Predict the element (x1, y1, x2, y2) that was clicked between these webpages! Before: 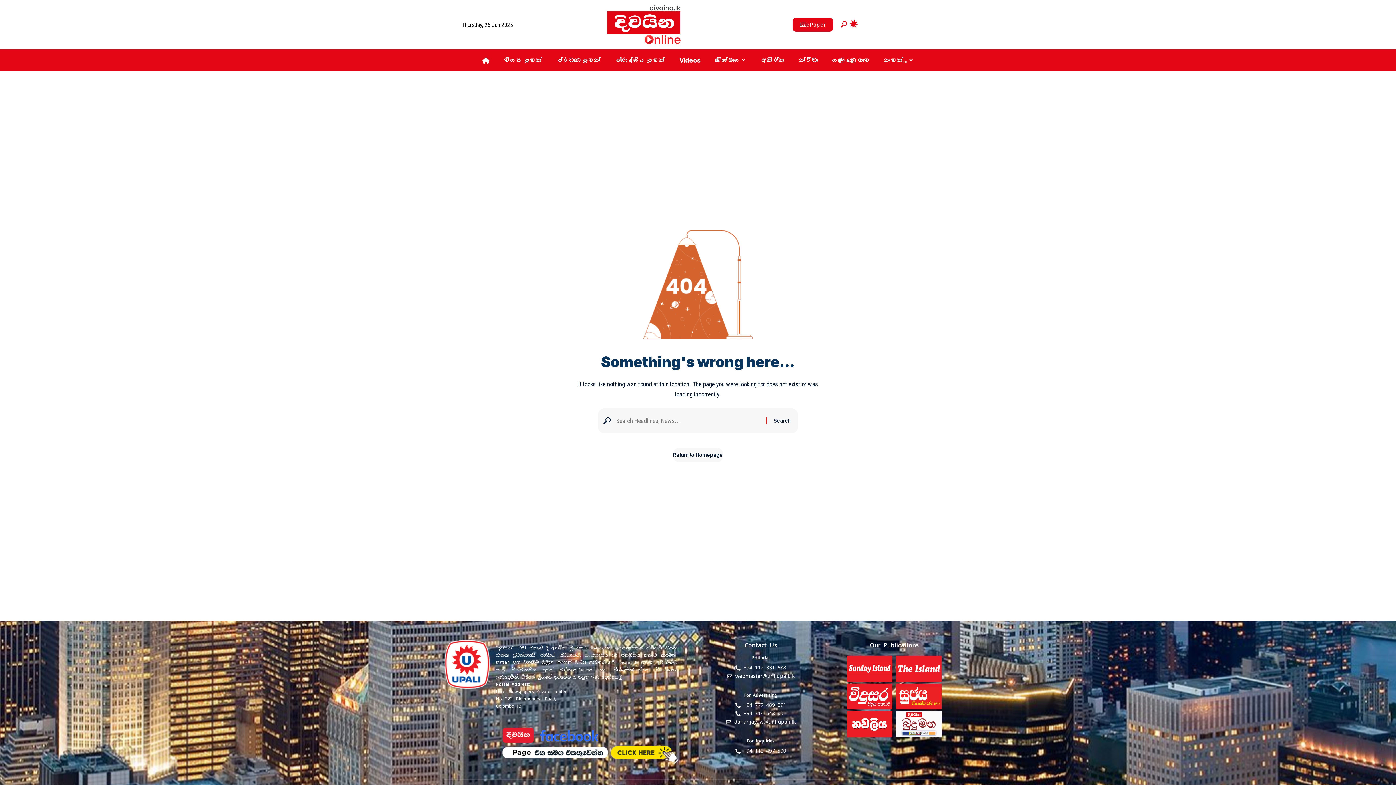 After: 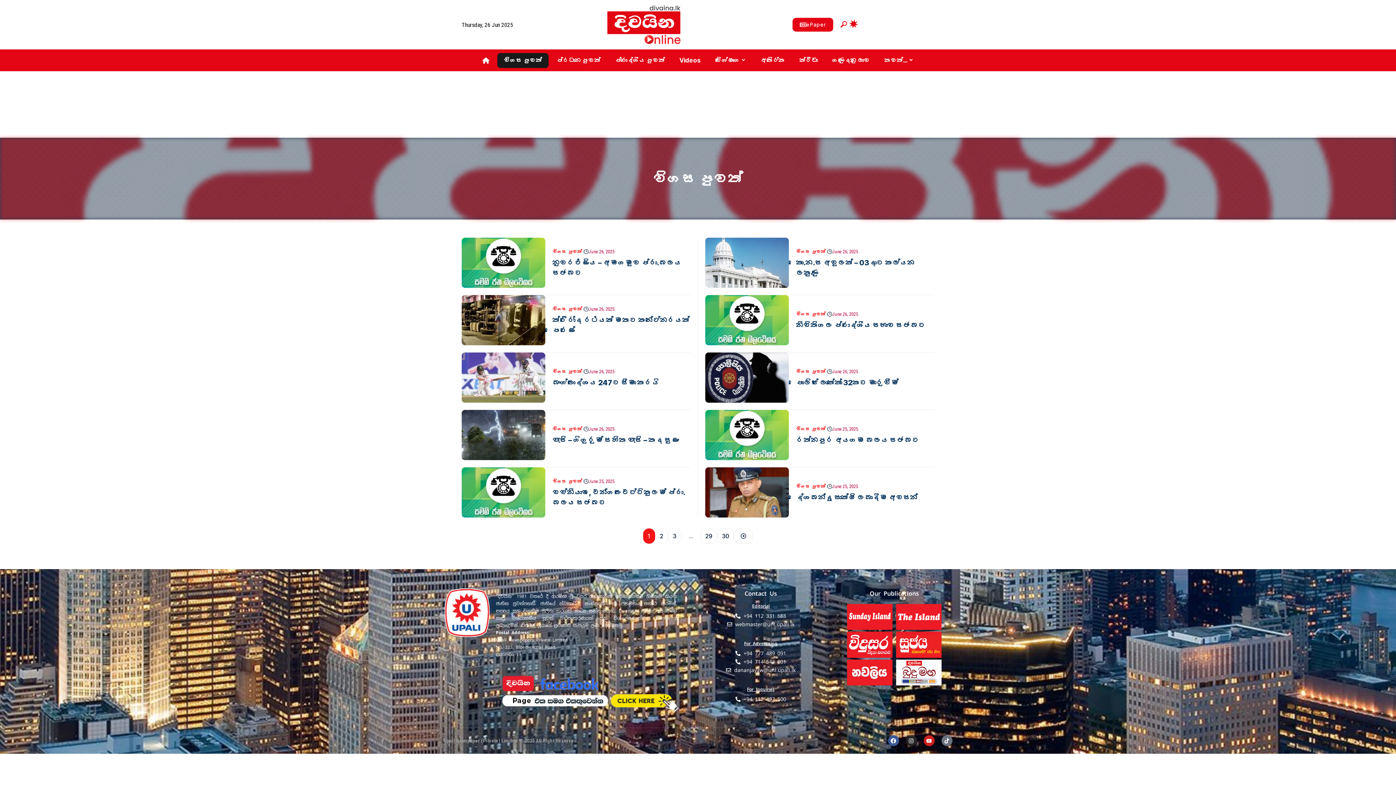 Action: bbox: (496, 49, 549, 71) label: විගස පුවත්